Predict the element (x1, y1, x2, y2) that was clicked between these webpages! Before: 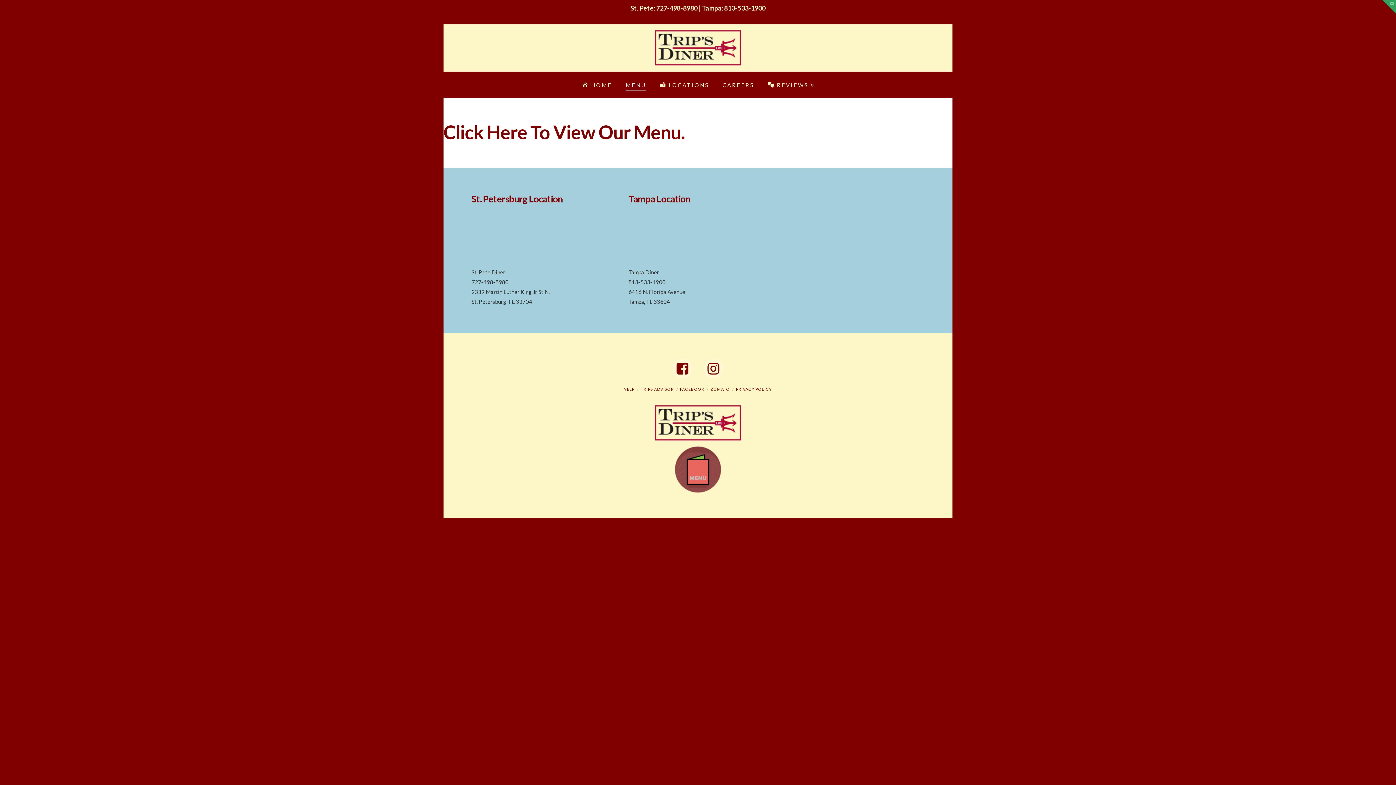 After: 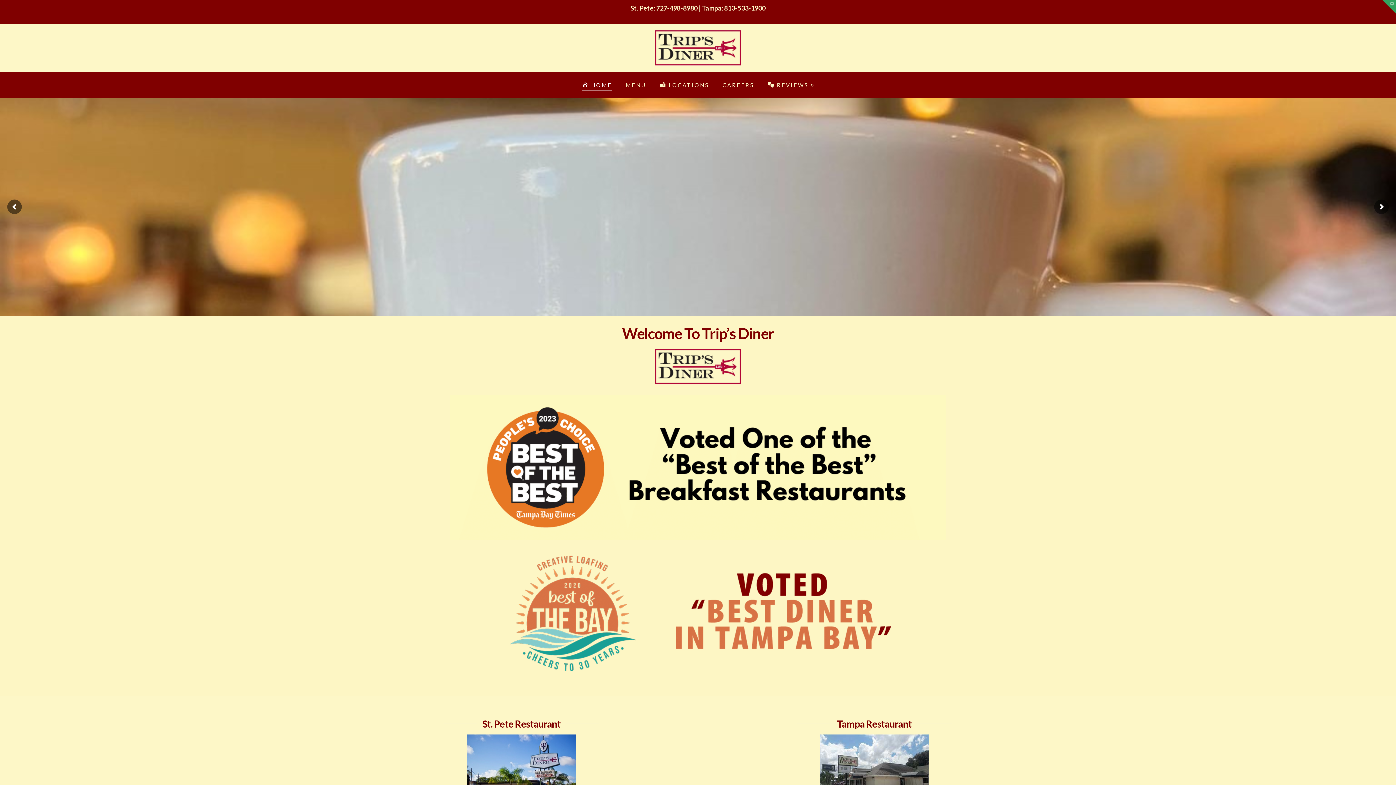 Action: bbox: (654, 29, 741, 66)